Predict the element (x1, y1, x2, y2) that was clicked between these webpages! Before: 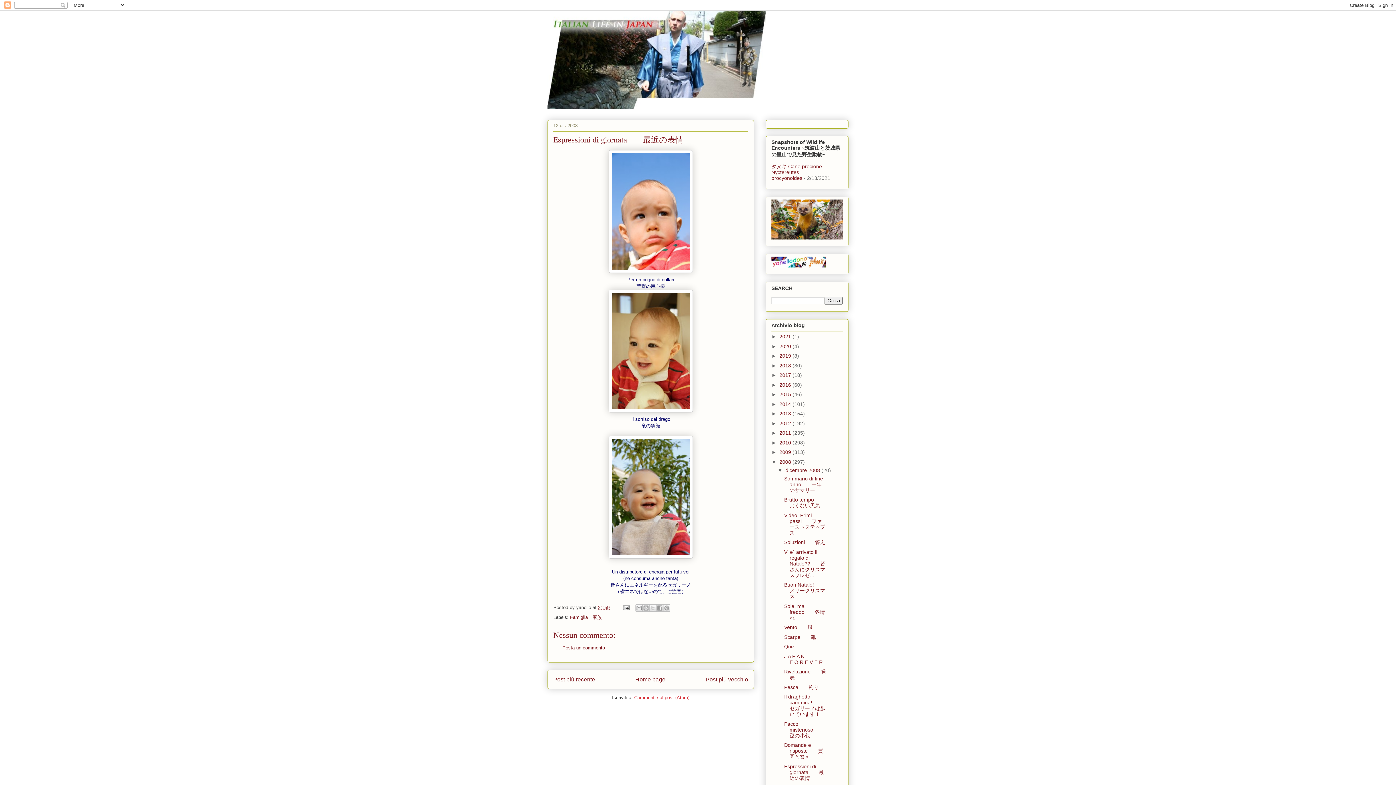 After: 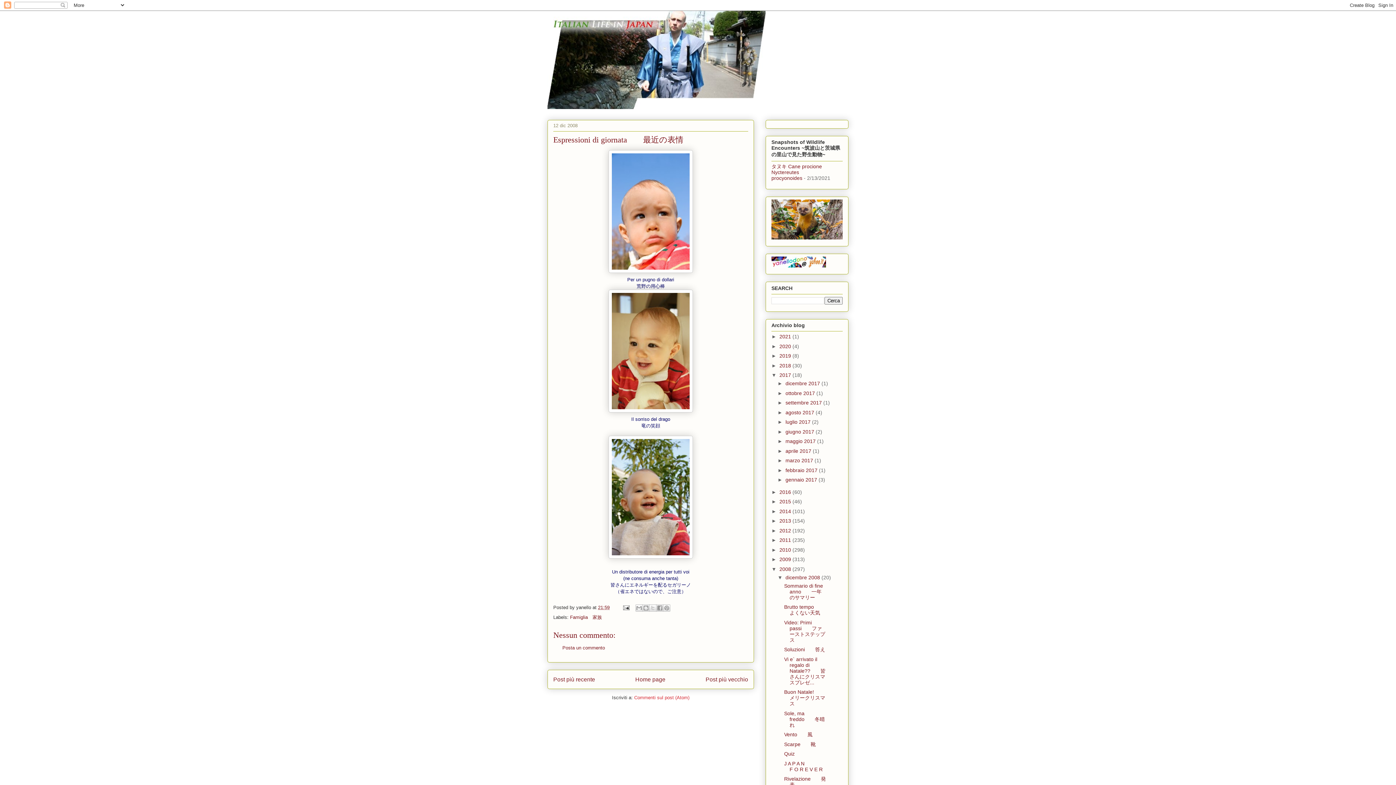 Action: bbox: (771, 372, 779, 378) label: ►  